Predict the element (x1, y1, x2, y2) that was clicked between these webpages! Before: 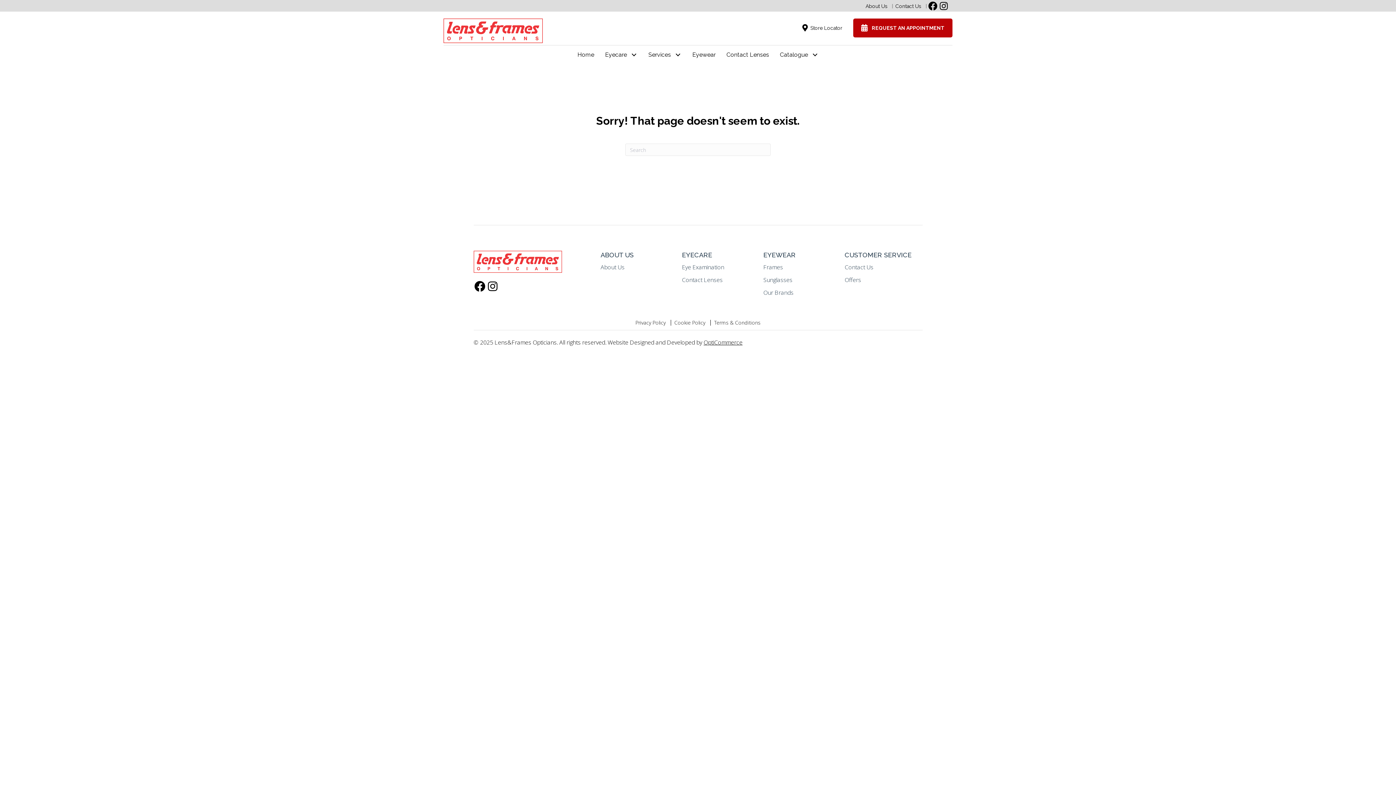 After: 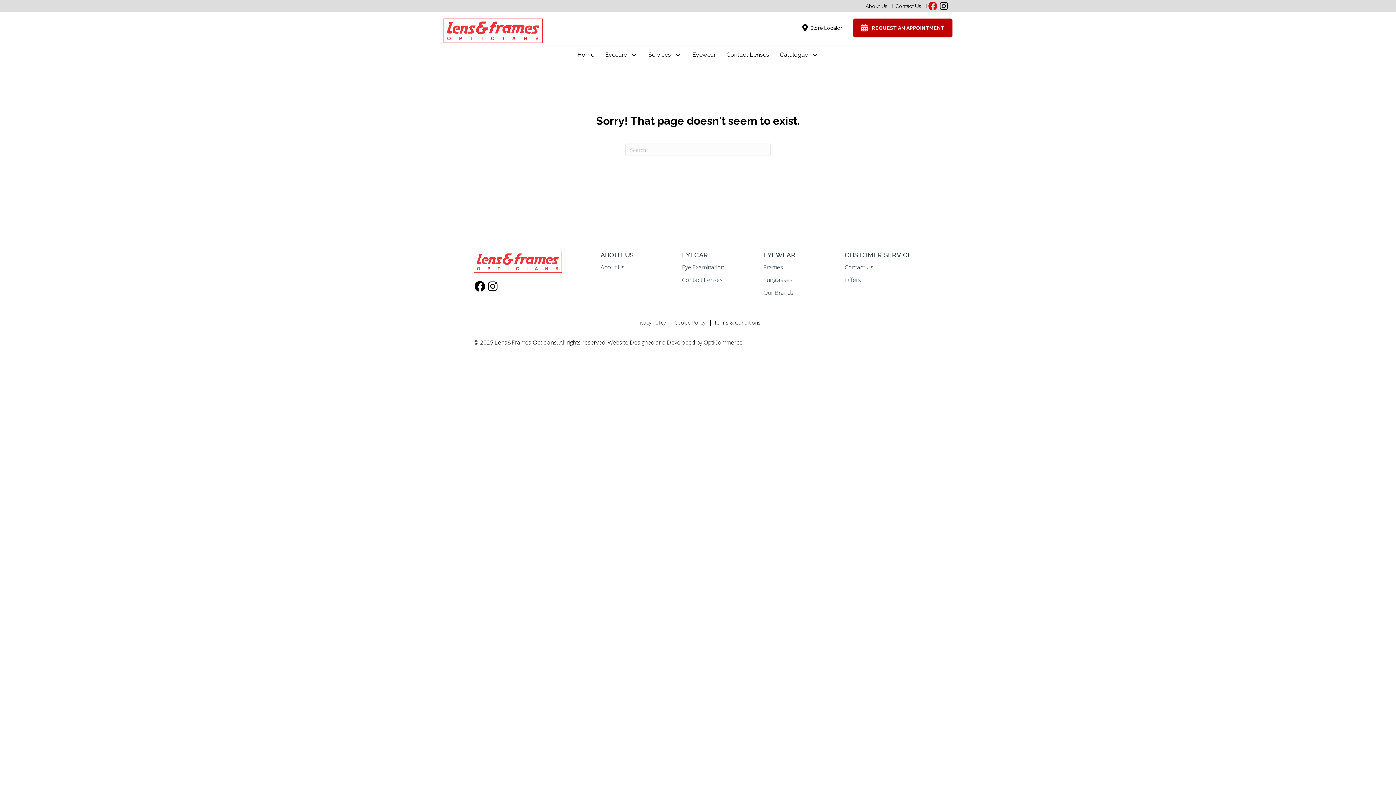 Action: bbox: (929, 2, 936, 9) label: Facebook